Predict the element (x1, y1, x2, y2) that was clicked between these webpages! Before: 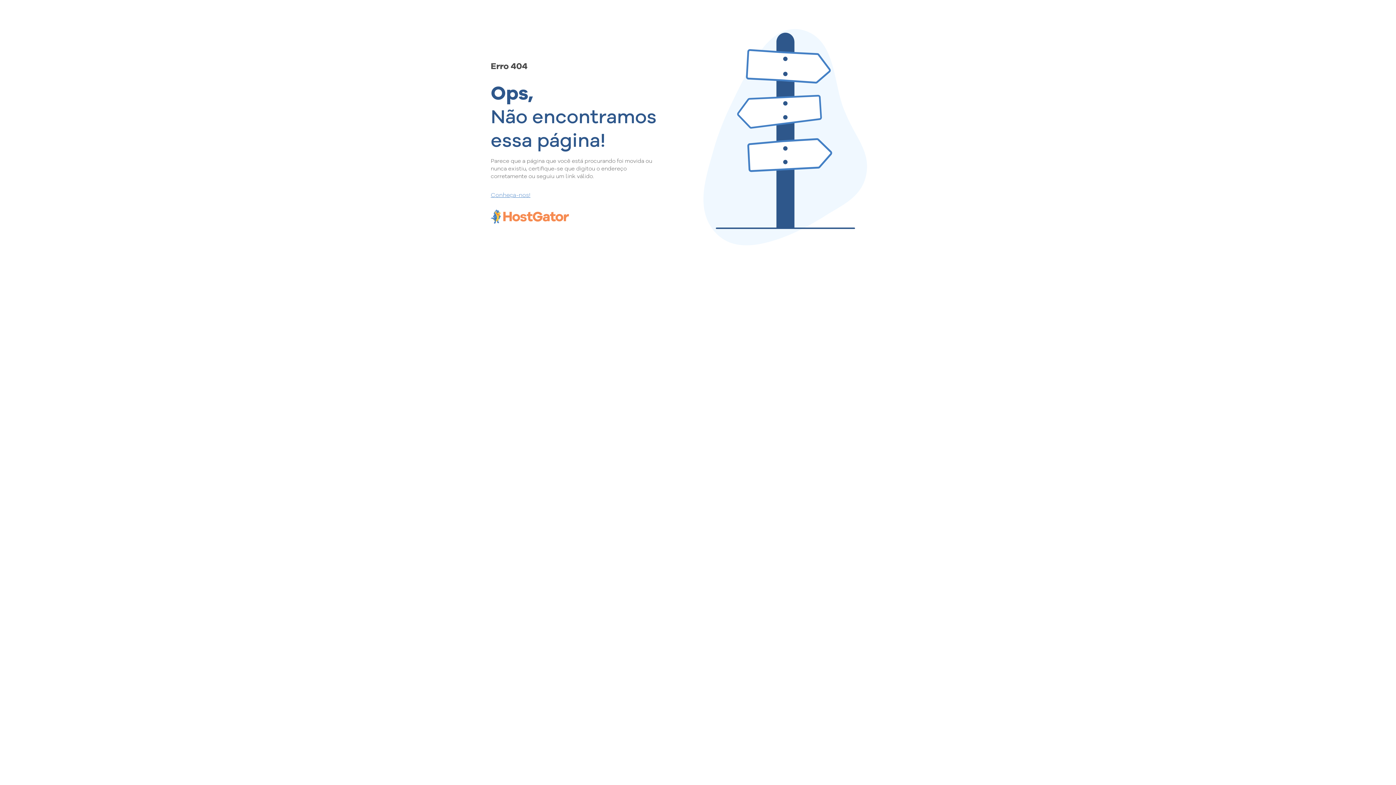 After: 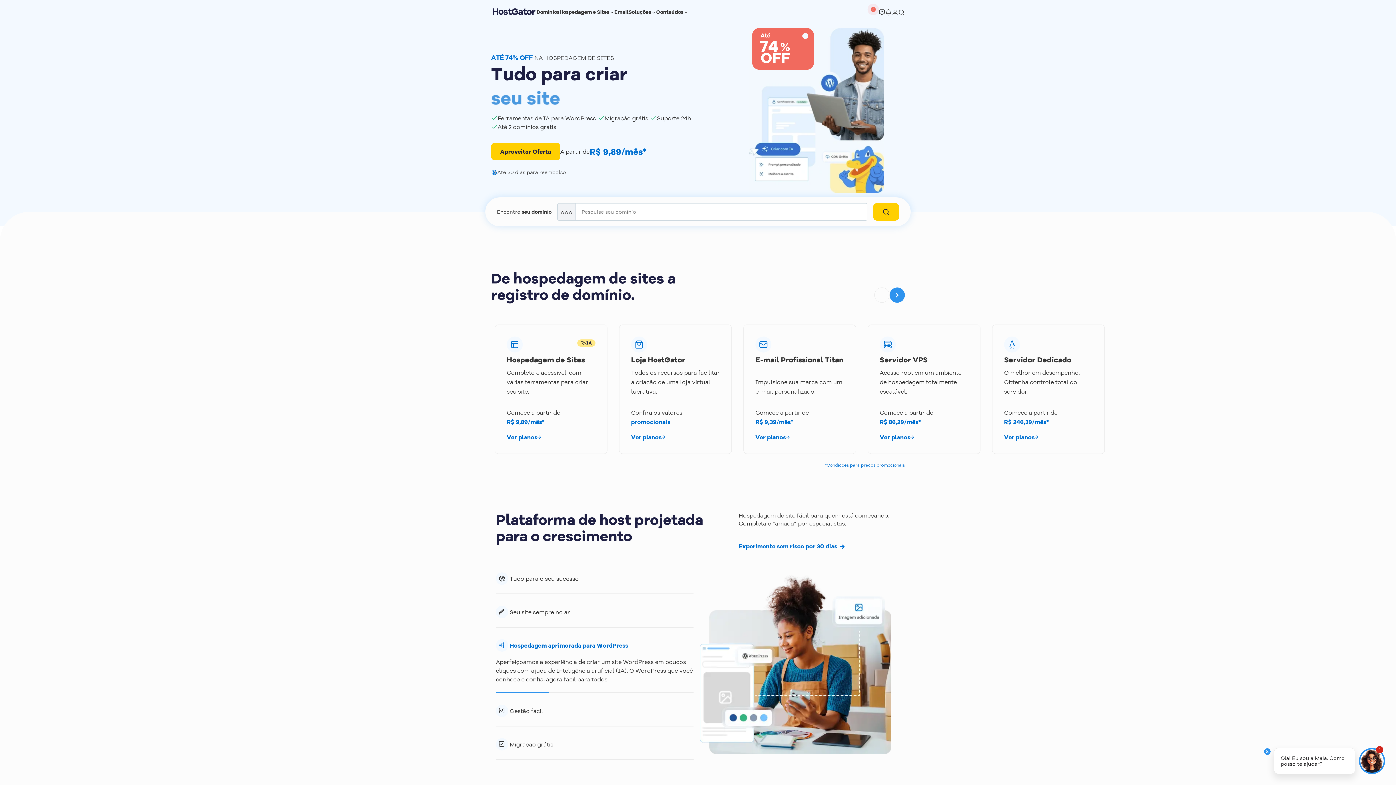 Action: bbox: (490, 190, 657, 198) label: Conheça-nos!